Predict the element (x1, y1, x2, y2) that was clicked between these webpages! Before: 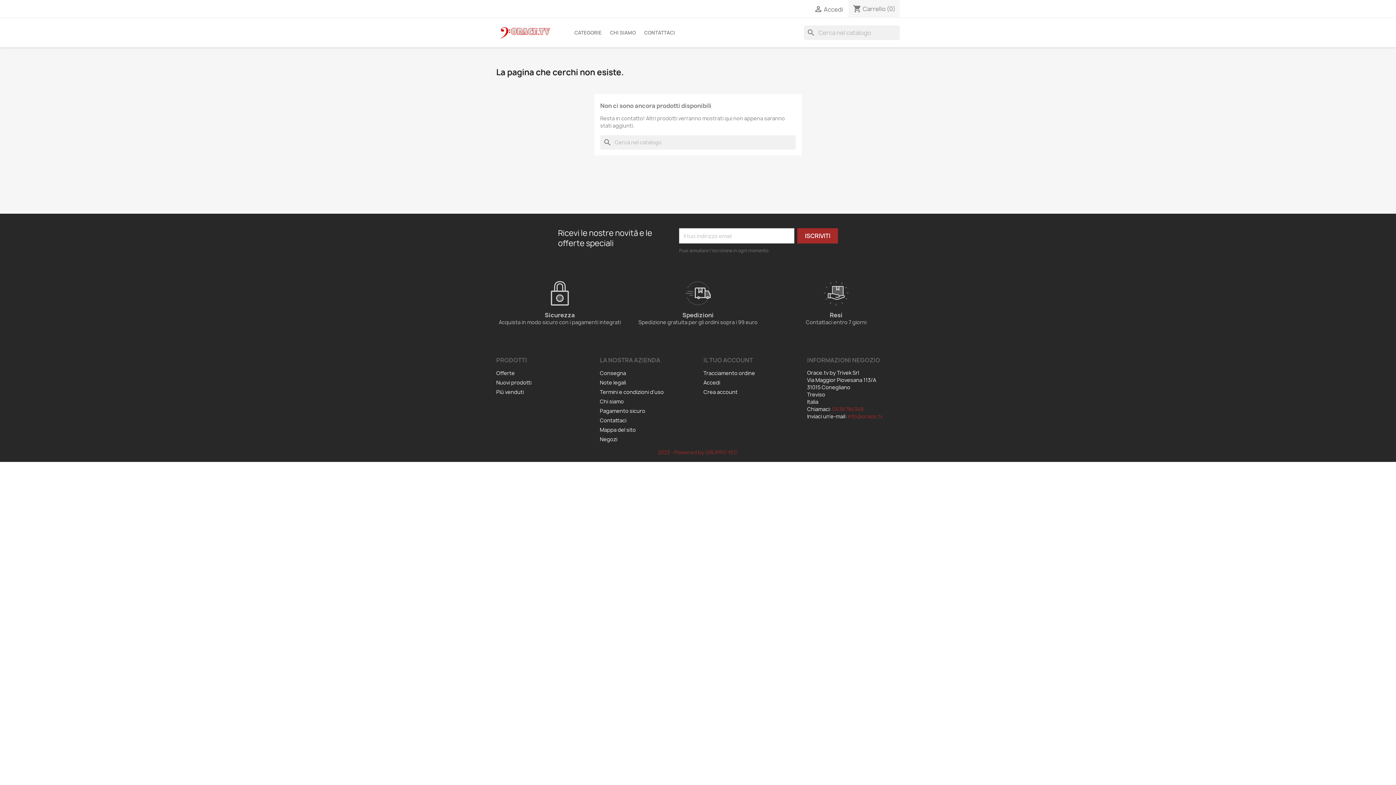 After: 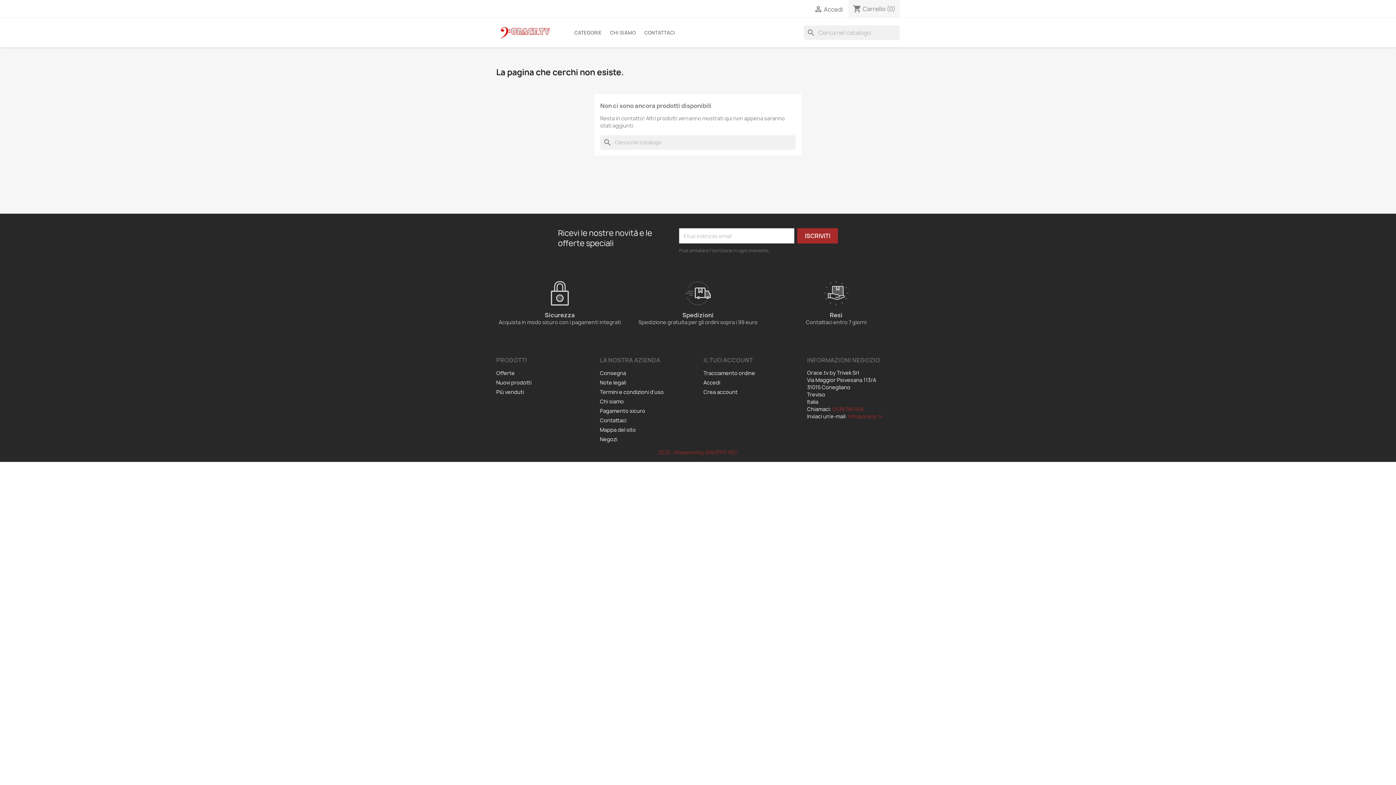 Action: bbox: (848, 413, 882, 420) label: info@orace.tv